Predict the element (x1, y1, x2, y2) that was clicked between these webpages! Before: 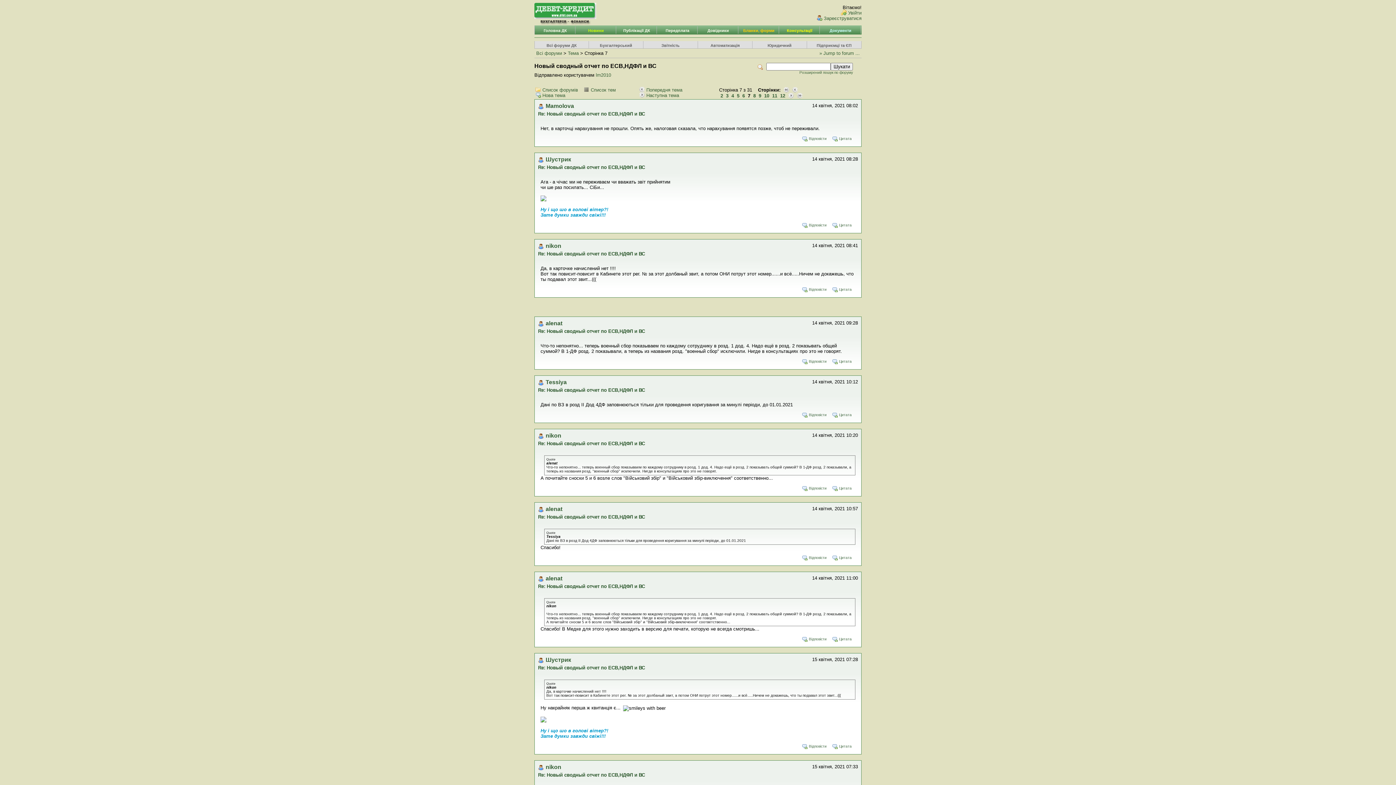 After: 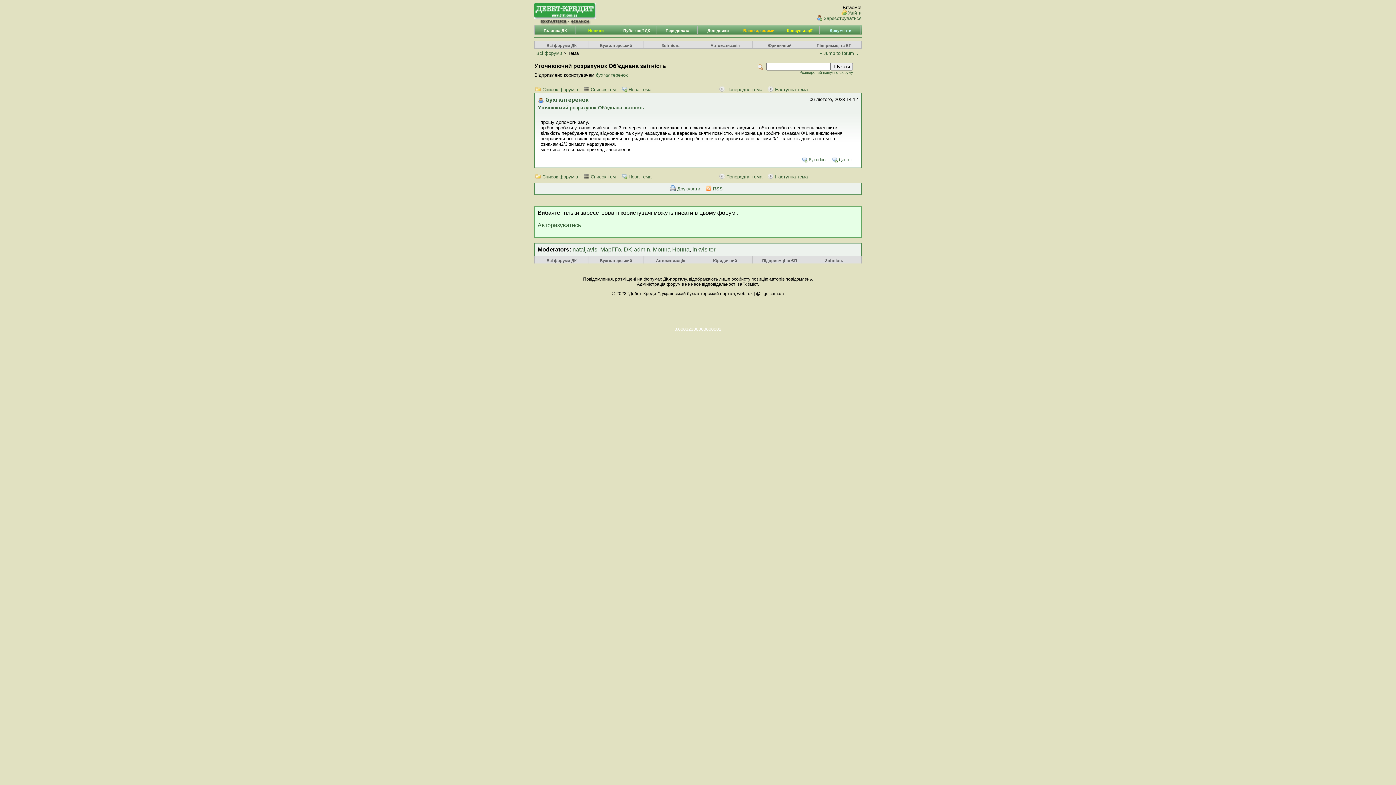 Action: bbox: (638, 85, 686, 93) label: Попередня тема